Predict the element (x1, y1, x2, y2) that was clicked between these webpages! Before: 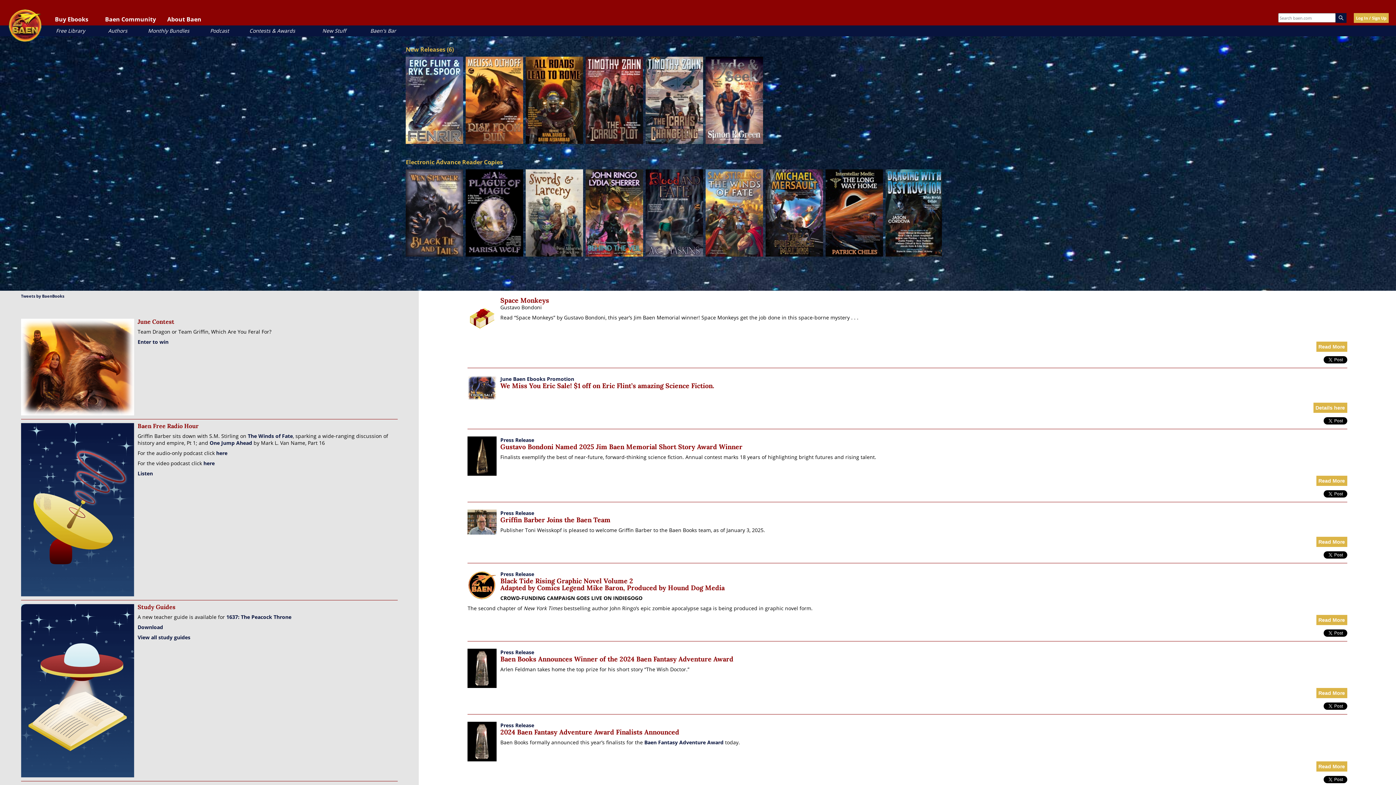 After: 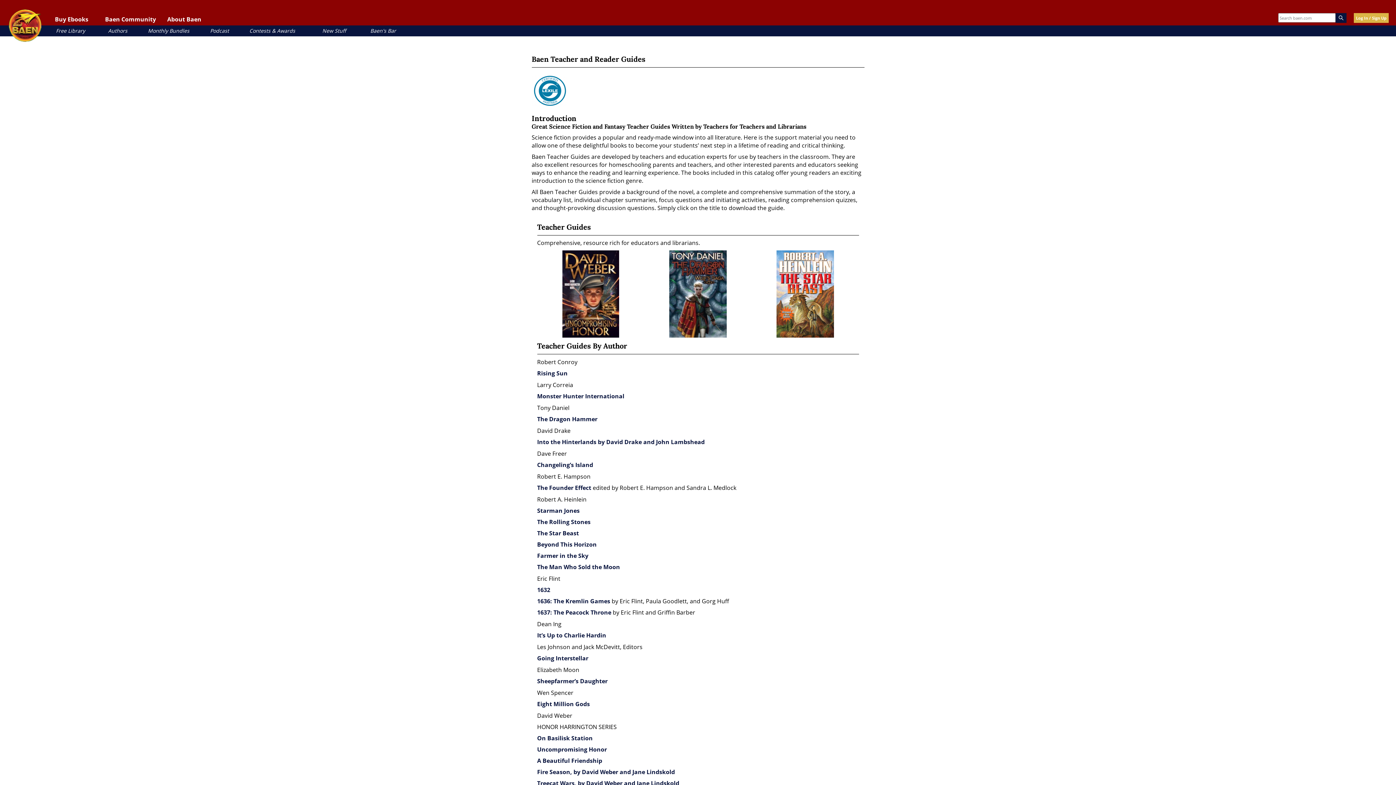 Action: label: View all study guides bbox: (137, 634, 190, 641)